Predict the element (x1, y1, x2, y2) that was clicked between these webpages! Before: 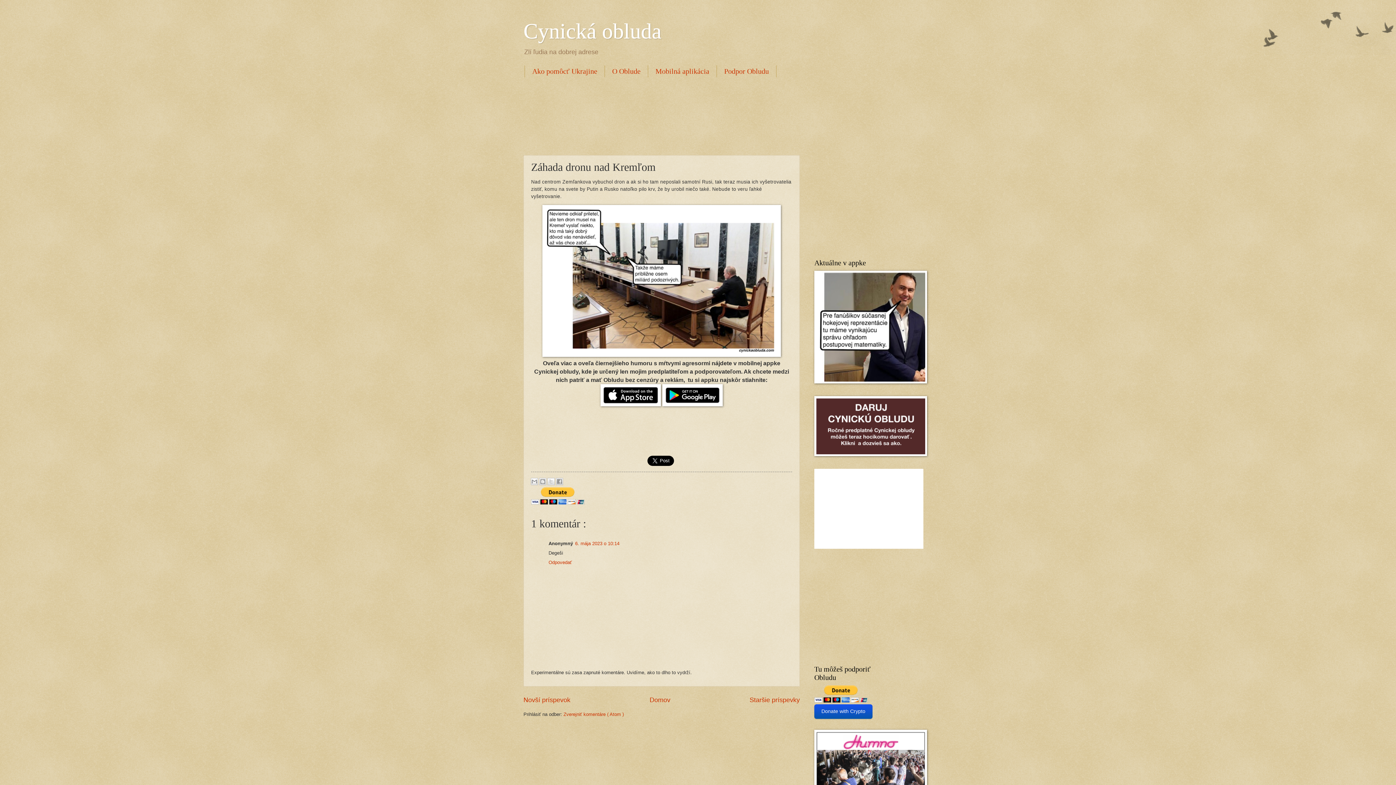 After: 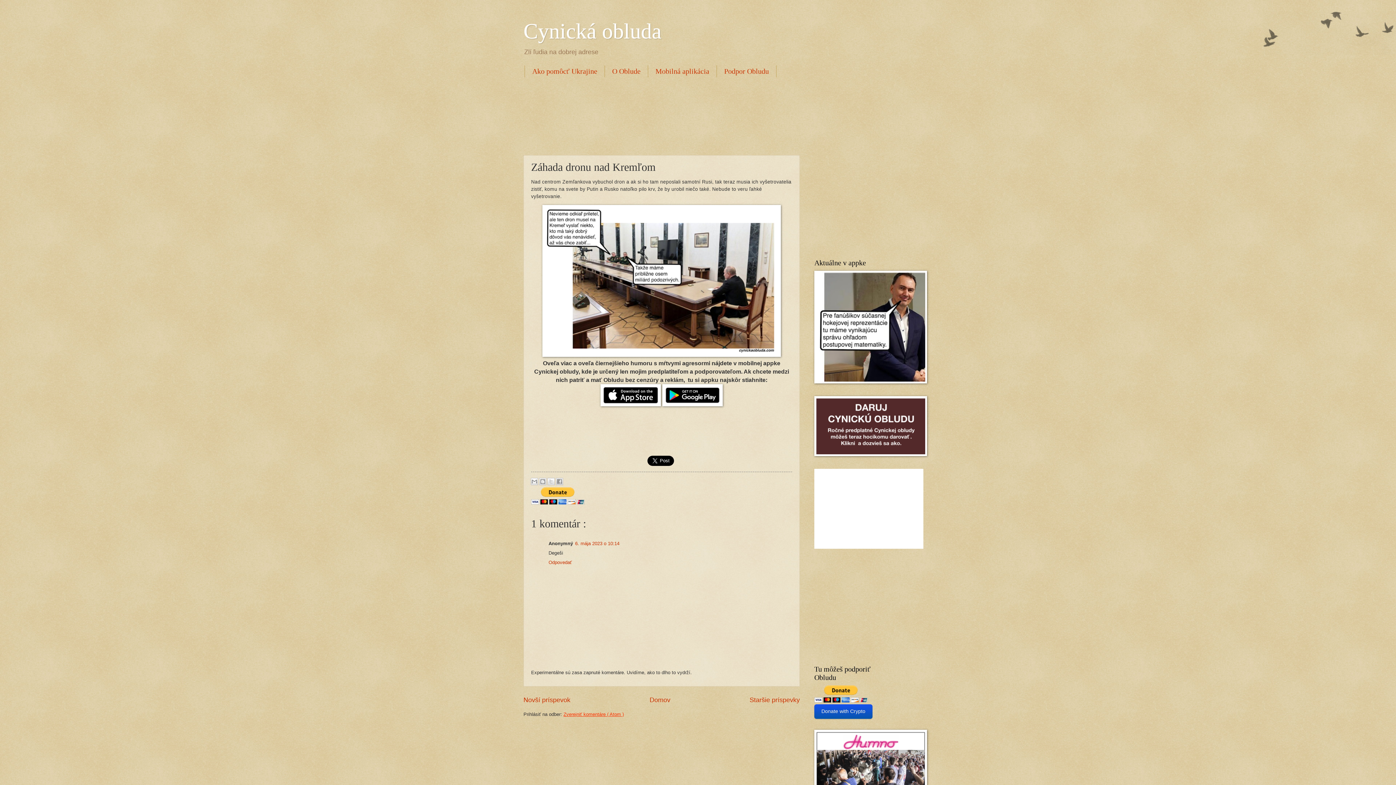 Action: bbox: (563, 712, 624, 717) label: Zverejniť komentáre ( Atom )